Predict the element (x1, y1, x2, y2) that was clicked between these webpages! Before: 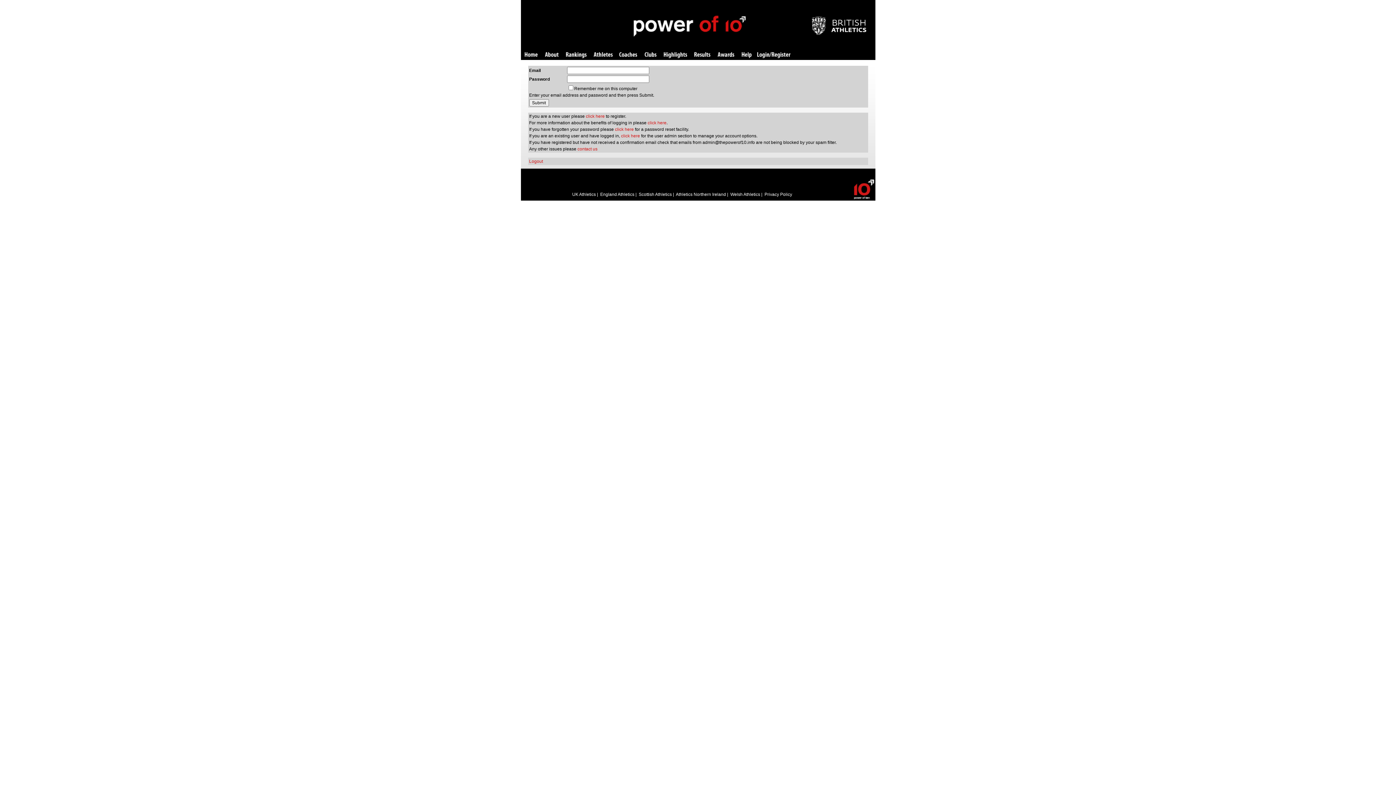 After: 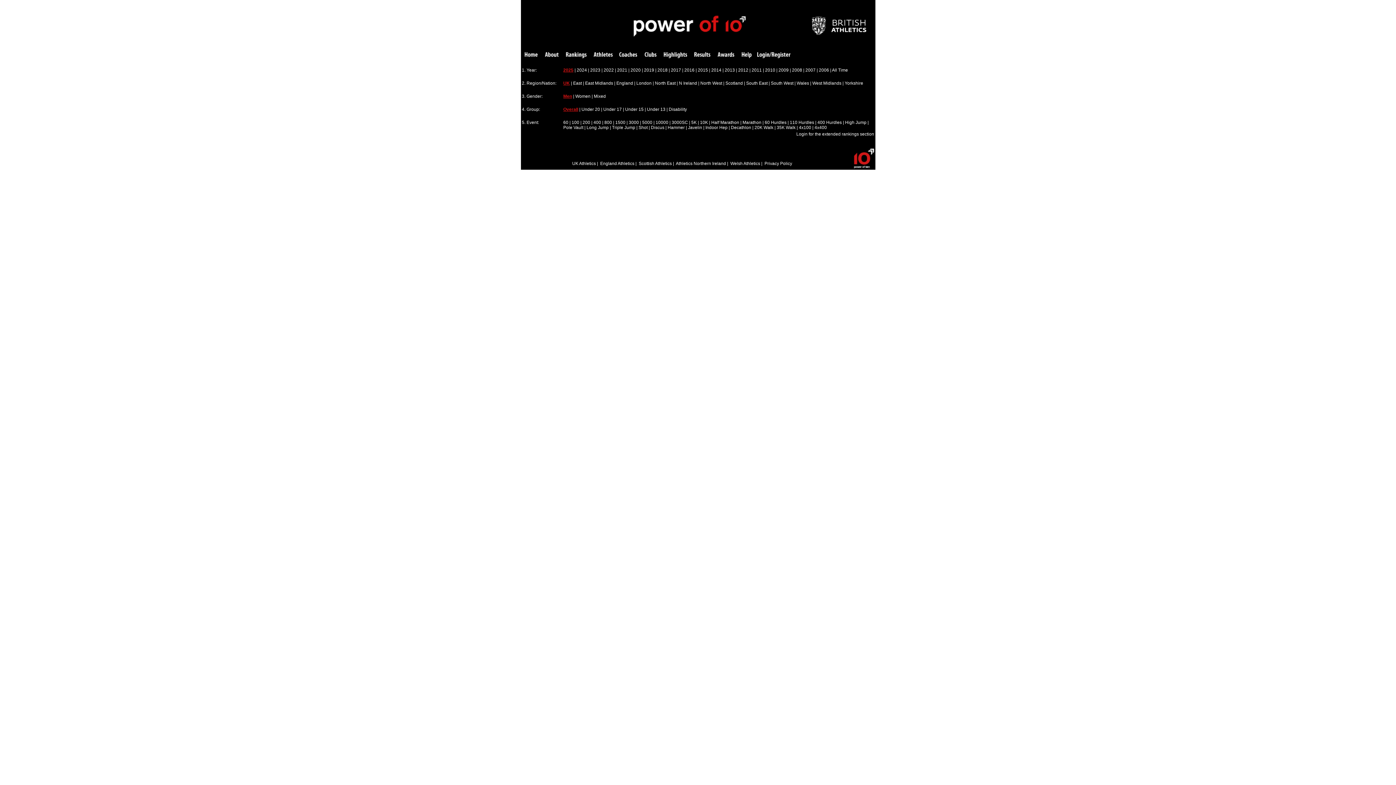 Action: bbox: (566, 52, 586, 58) label: Rankings